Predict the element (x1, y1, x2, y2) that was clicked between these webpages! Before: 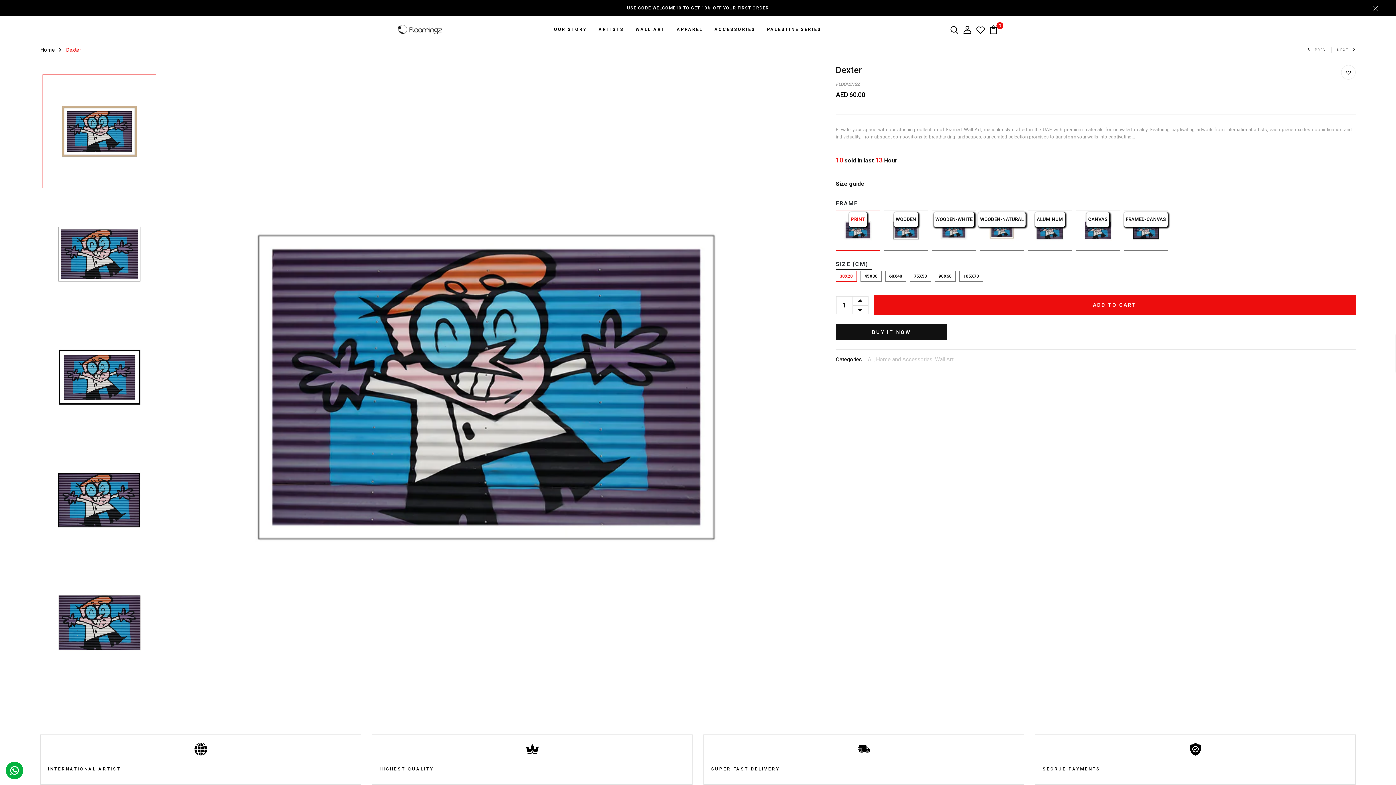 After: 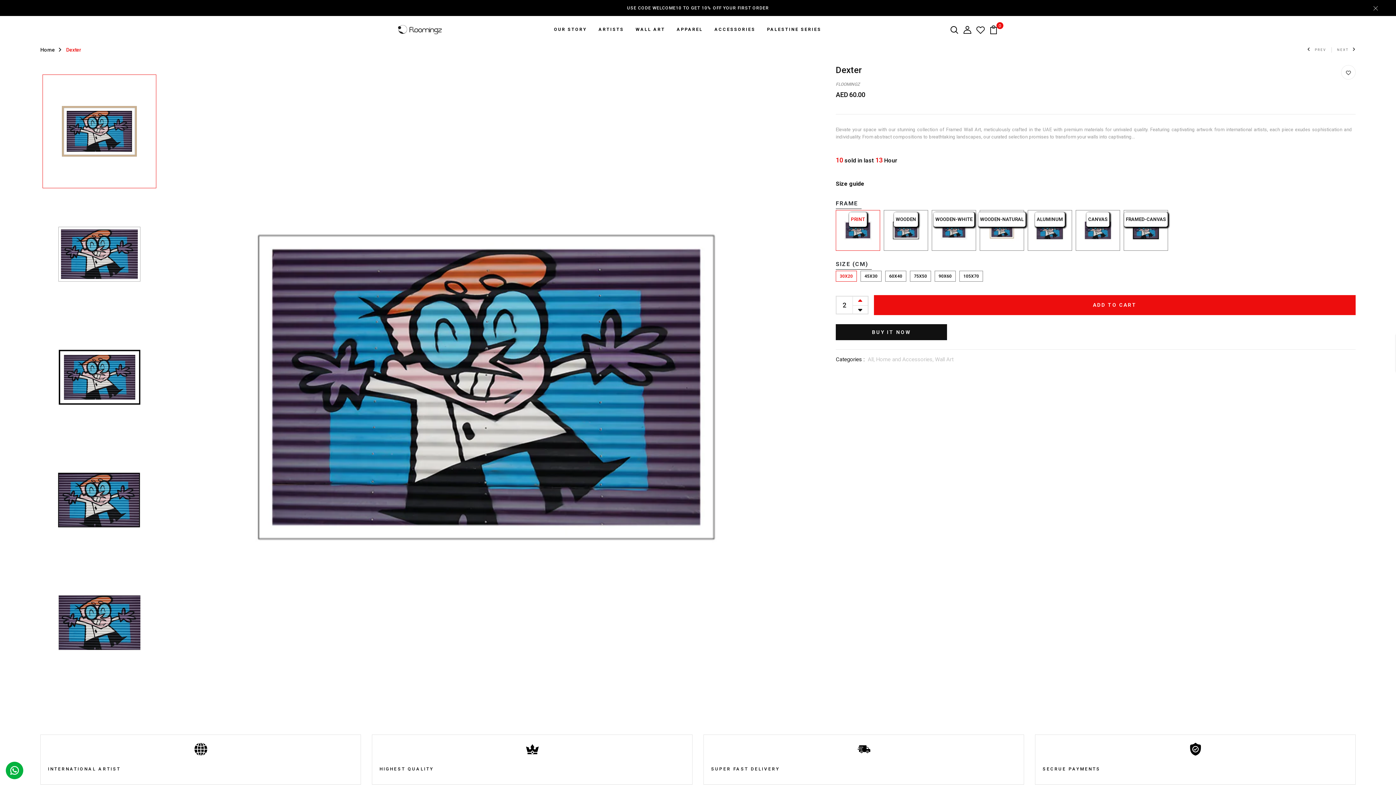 Action: bbox: (852, 296, 868, 305)